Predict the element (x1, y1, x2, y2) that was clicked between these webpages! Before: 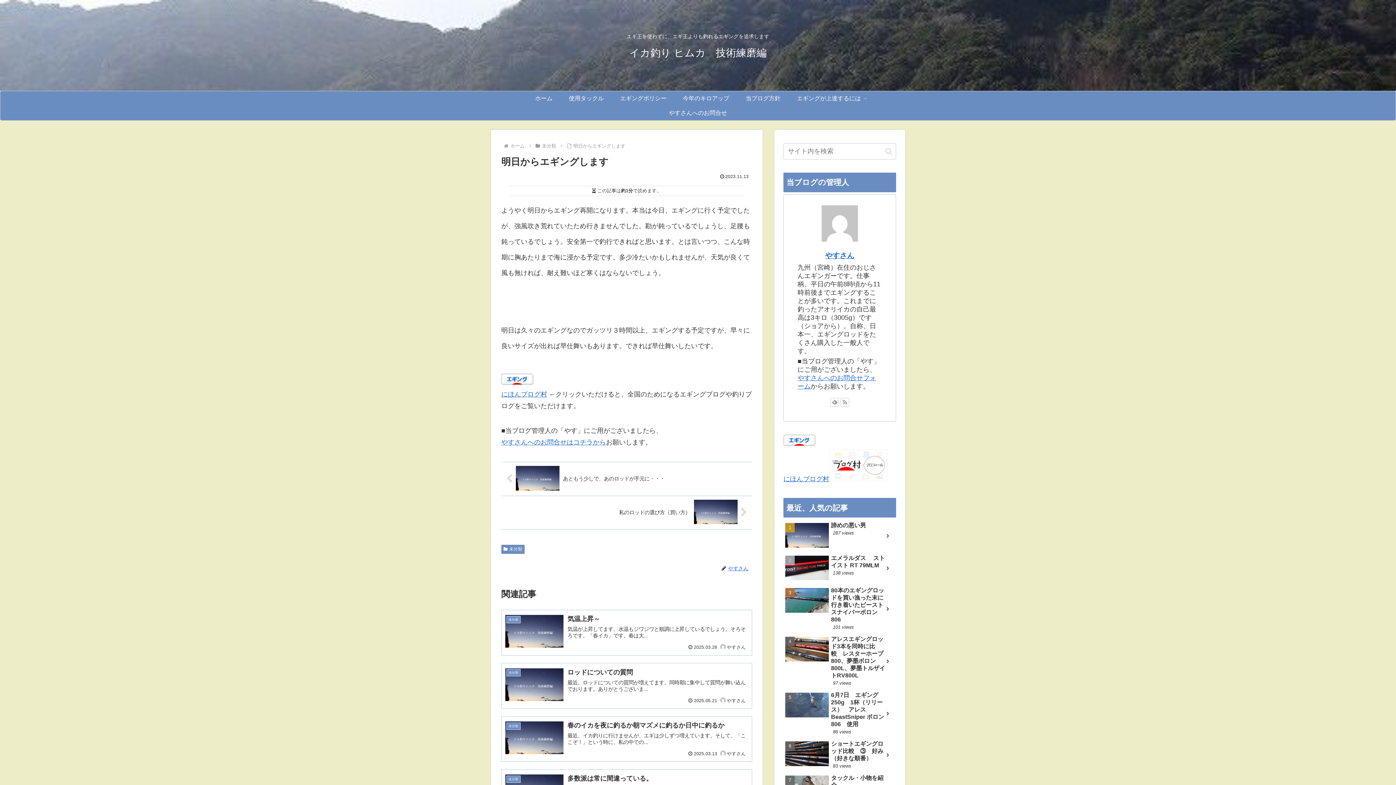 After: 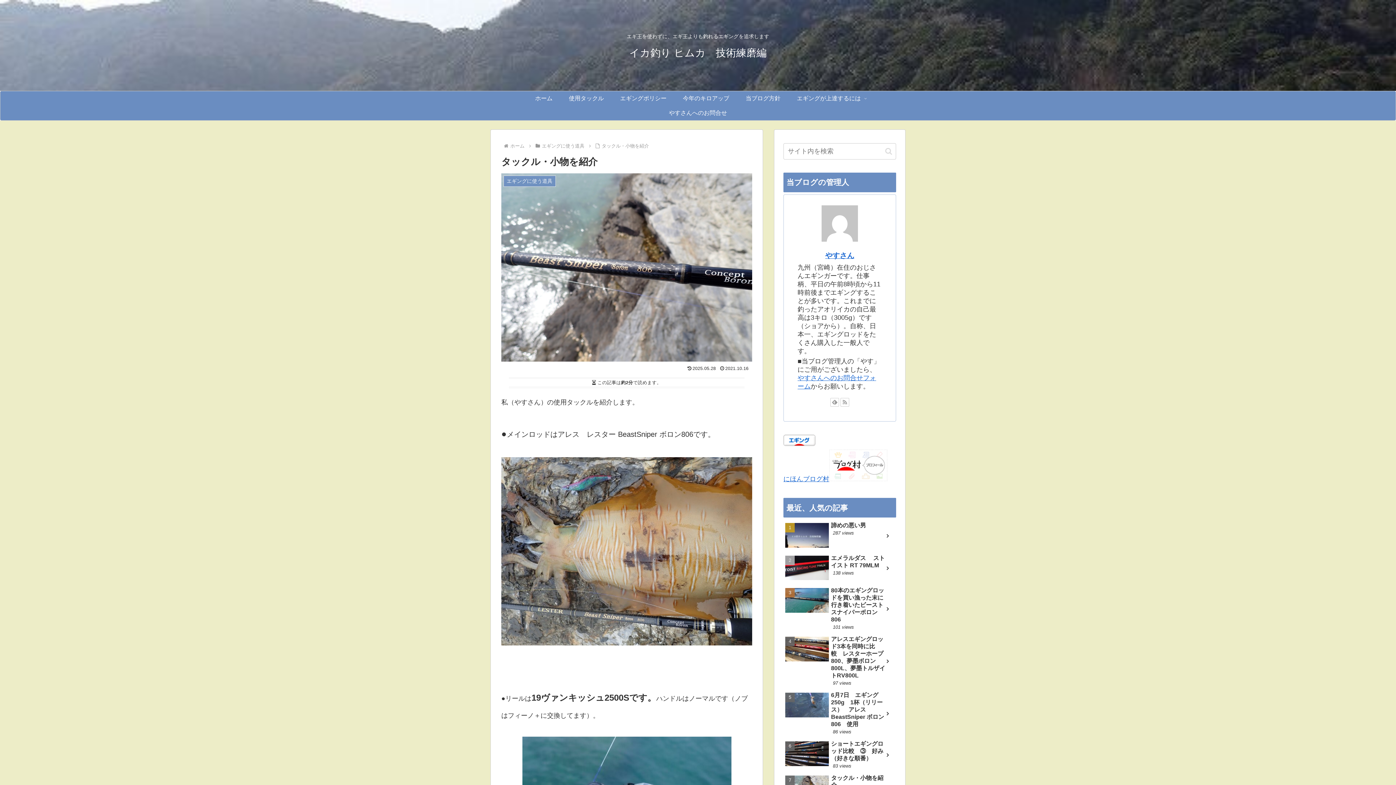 Action: bbox: (560, 91, 612, 105) label: 使用タックル